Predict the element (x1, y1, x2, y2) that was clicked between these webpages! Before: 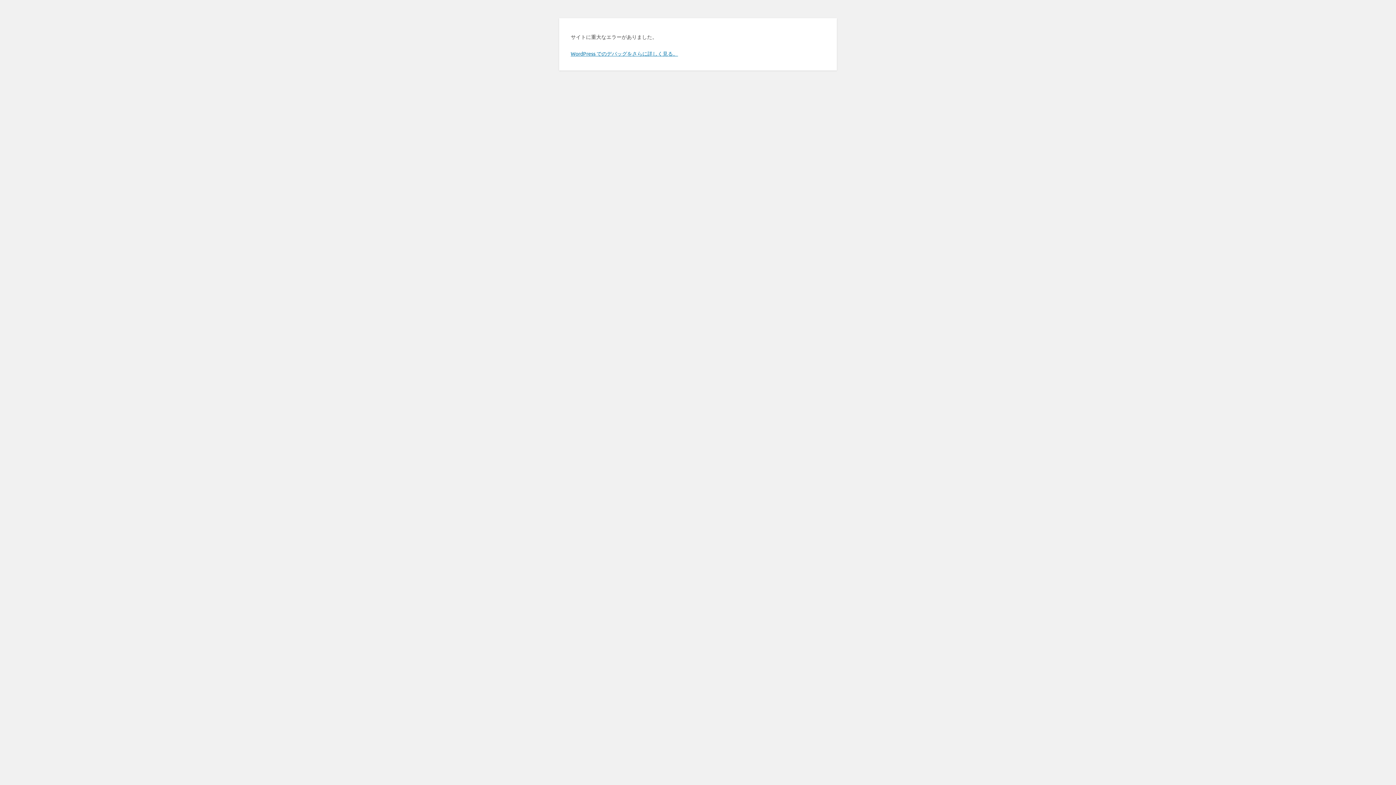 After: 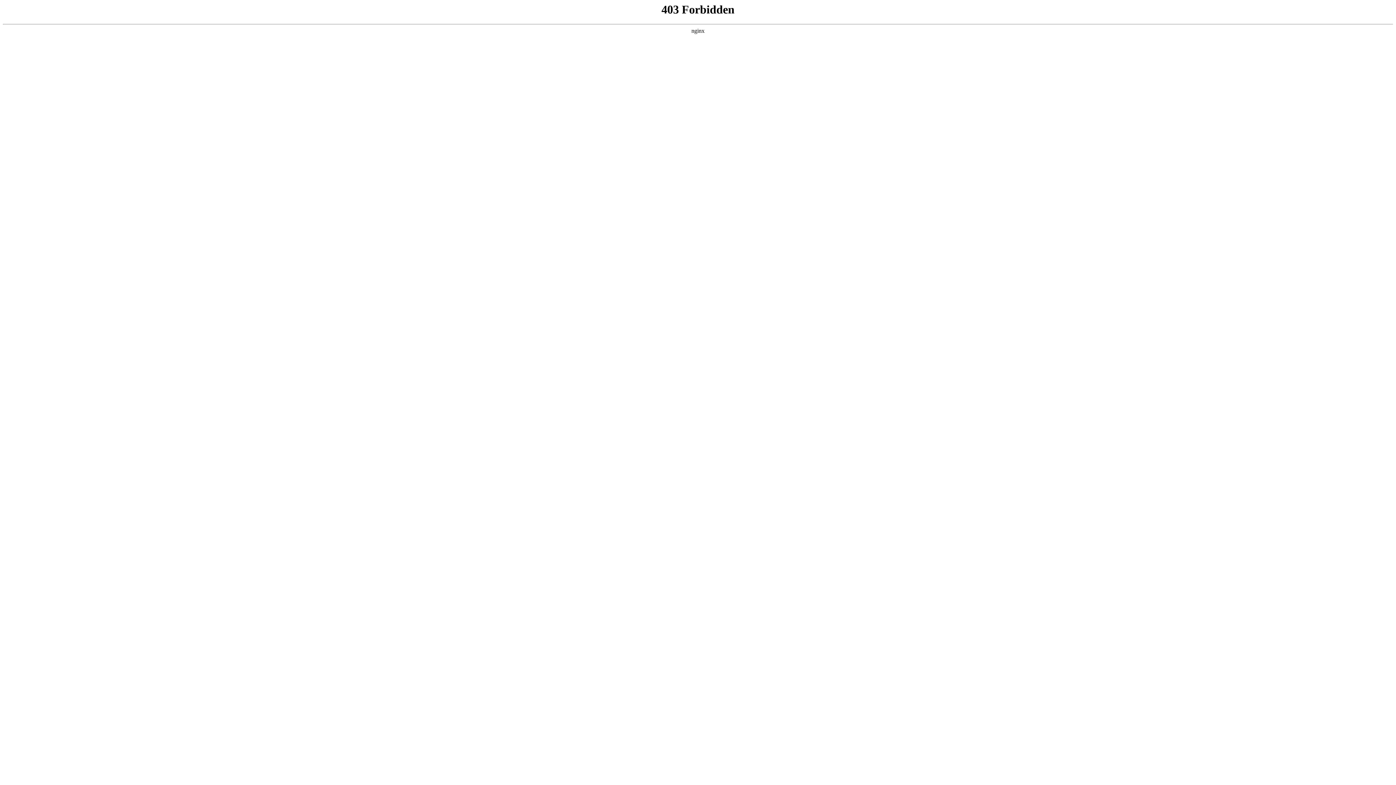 Action: label: WordPress でのデバッグをさらに詳しく見る。 bbox: (570, 50, 678, 56)